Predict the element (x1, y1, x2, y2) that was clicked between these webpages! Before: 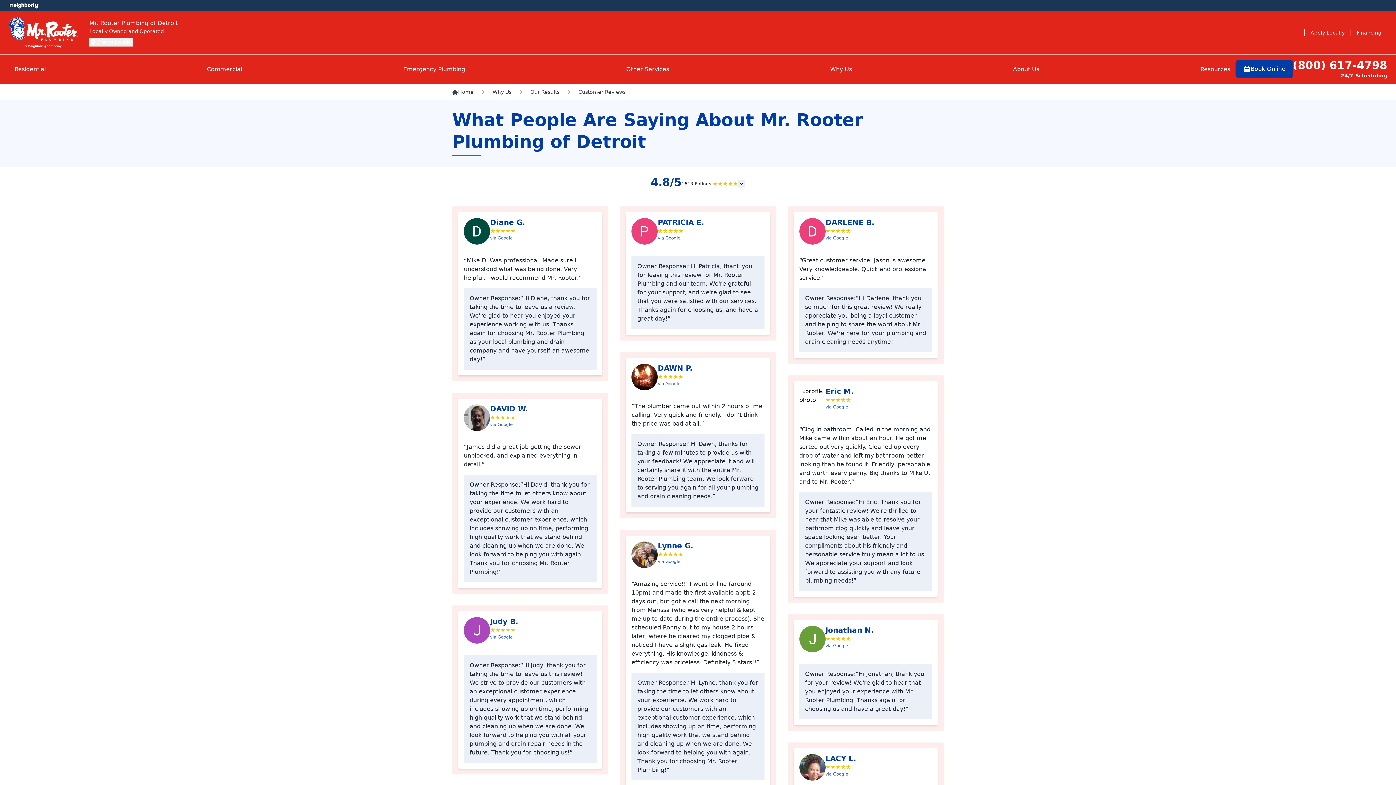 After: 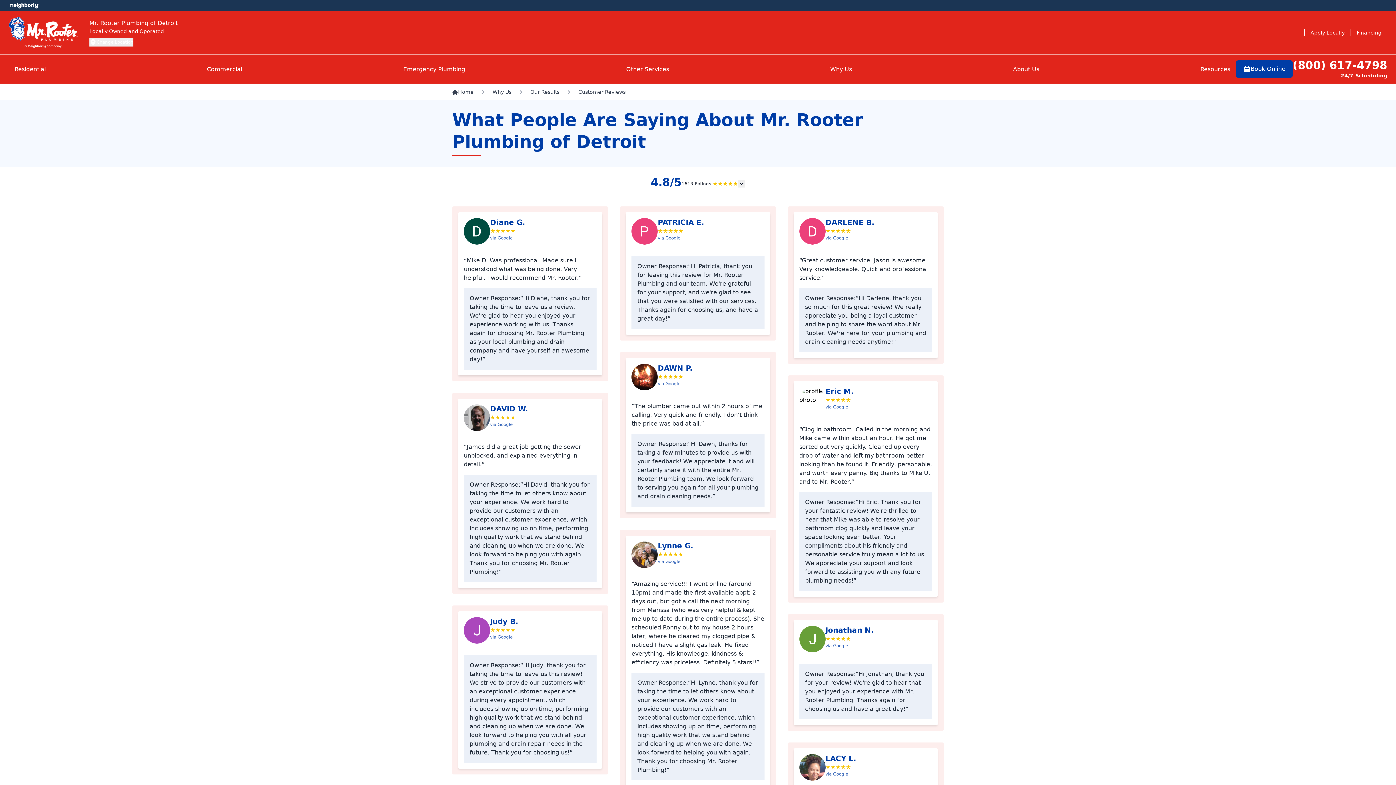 Action: bbox: (530, 88, 559, 96) label: Our Results